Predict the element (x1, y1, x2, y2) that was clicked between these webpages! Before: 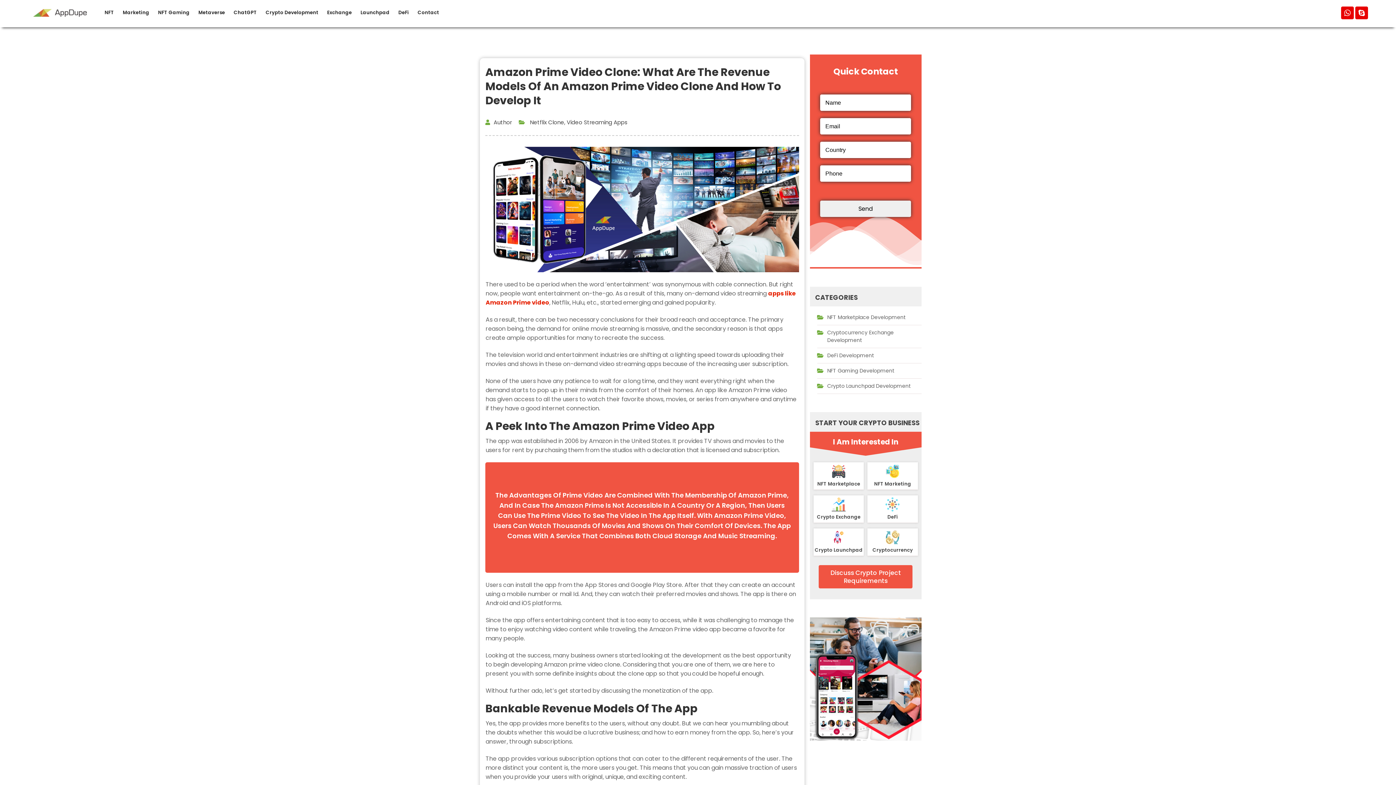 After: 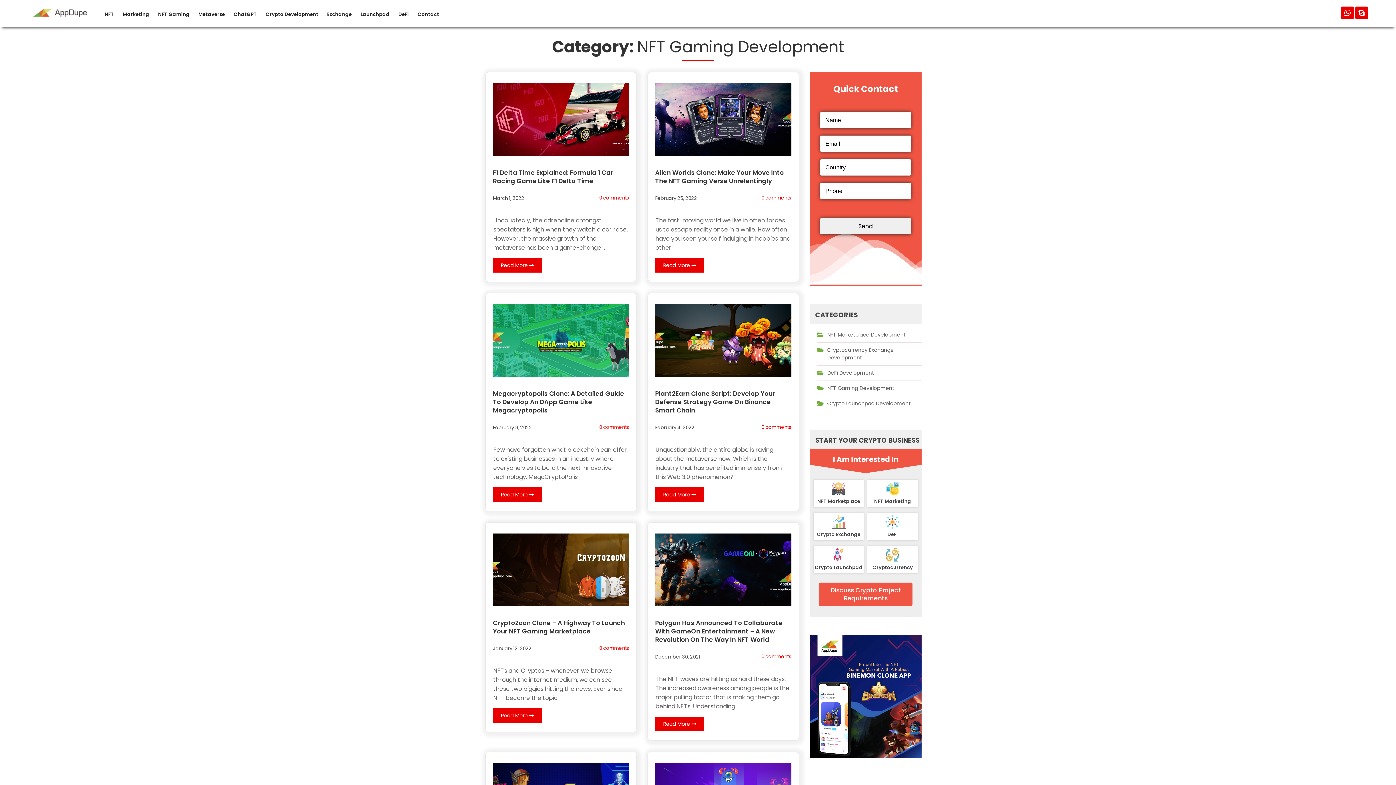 Action: label: NFT Gaming Development bbox: (817, 363, 921, 378)